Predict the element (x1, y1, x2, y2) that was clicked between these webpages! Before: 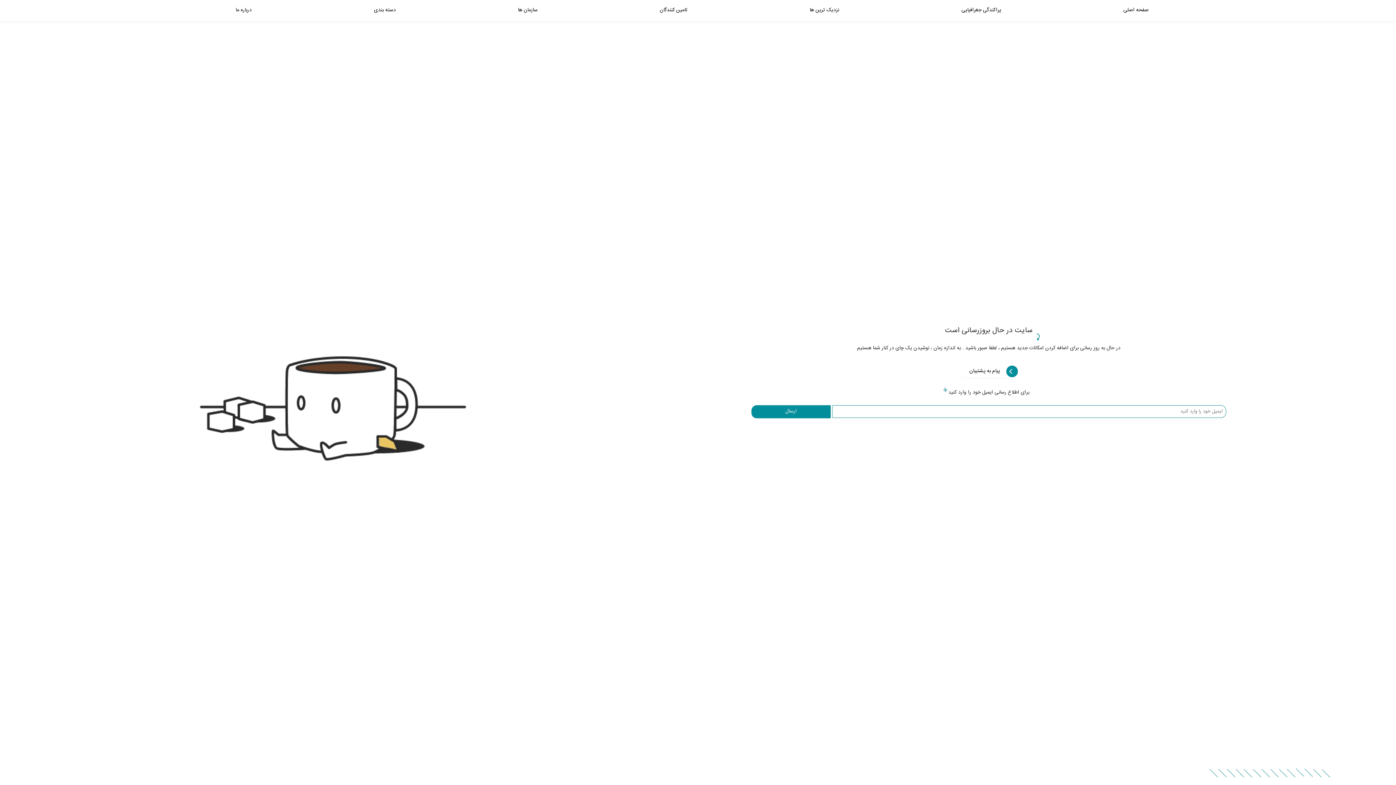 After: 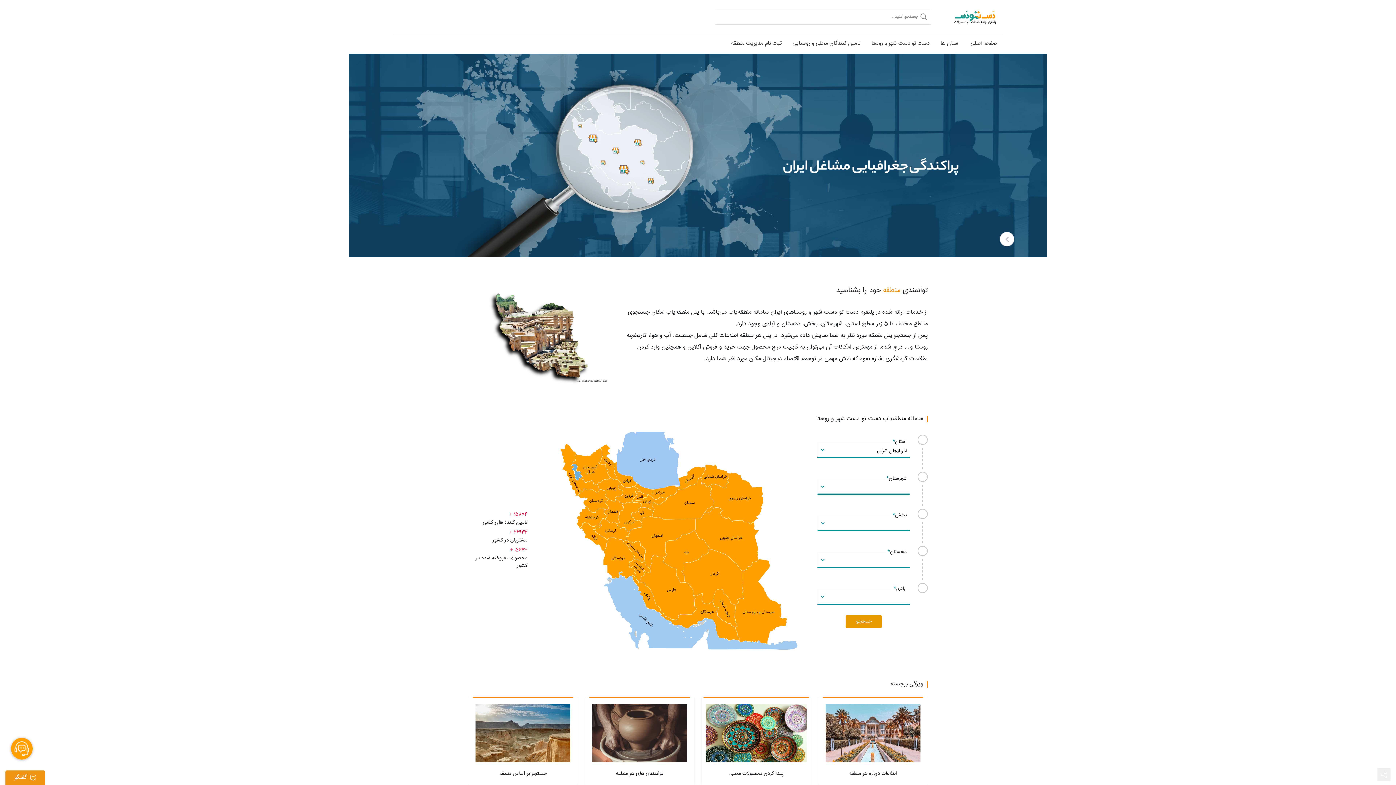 Action: bbox: (961, 5, 1001, 14) label: پراکندگی جغرافیایی